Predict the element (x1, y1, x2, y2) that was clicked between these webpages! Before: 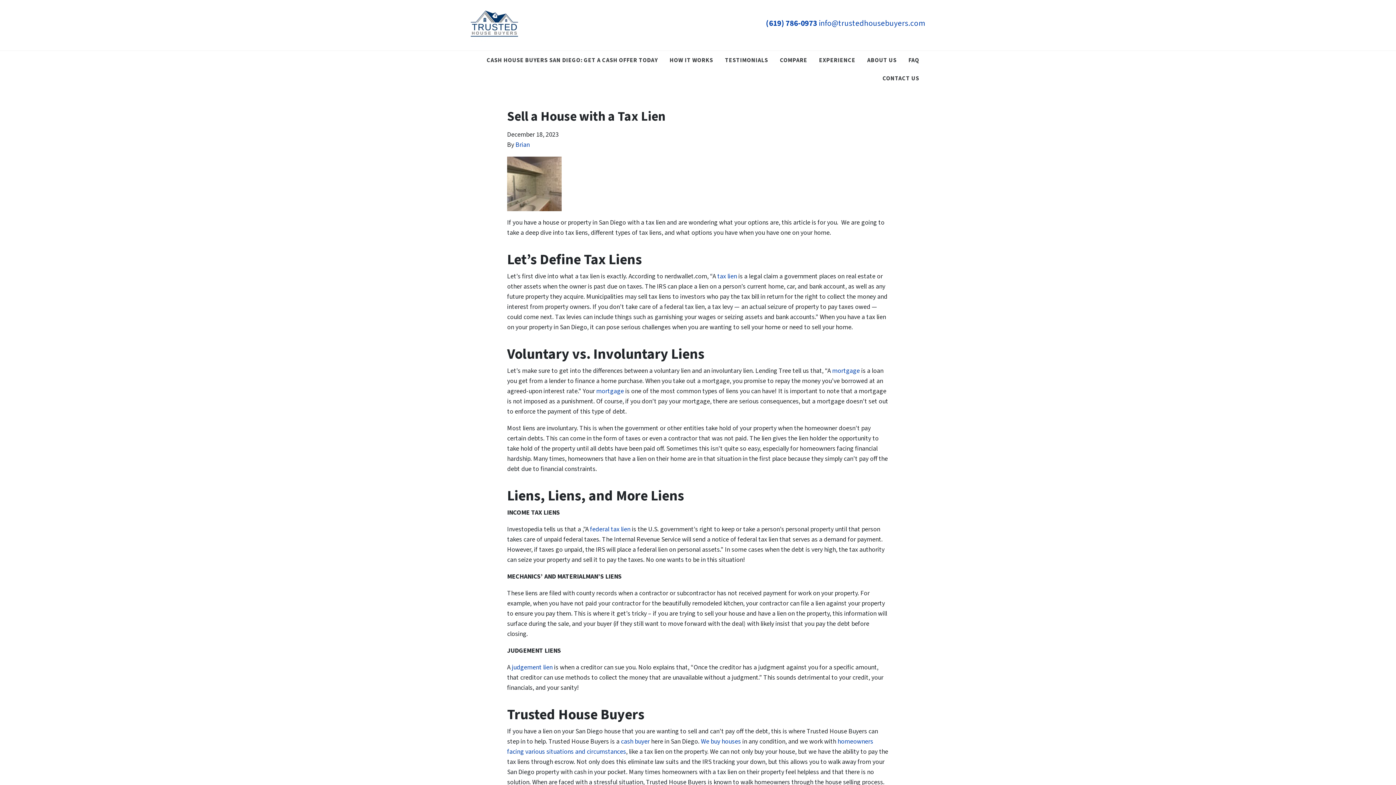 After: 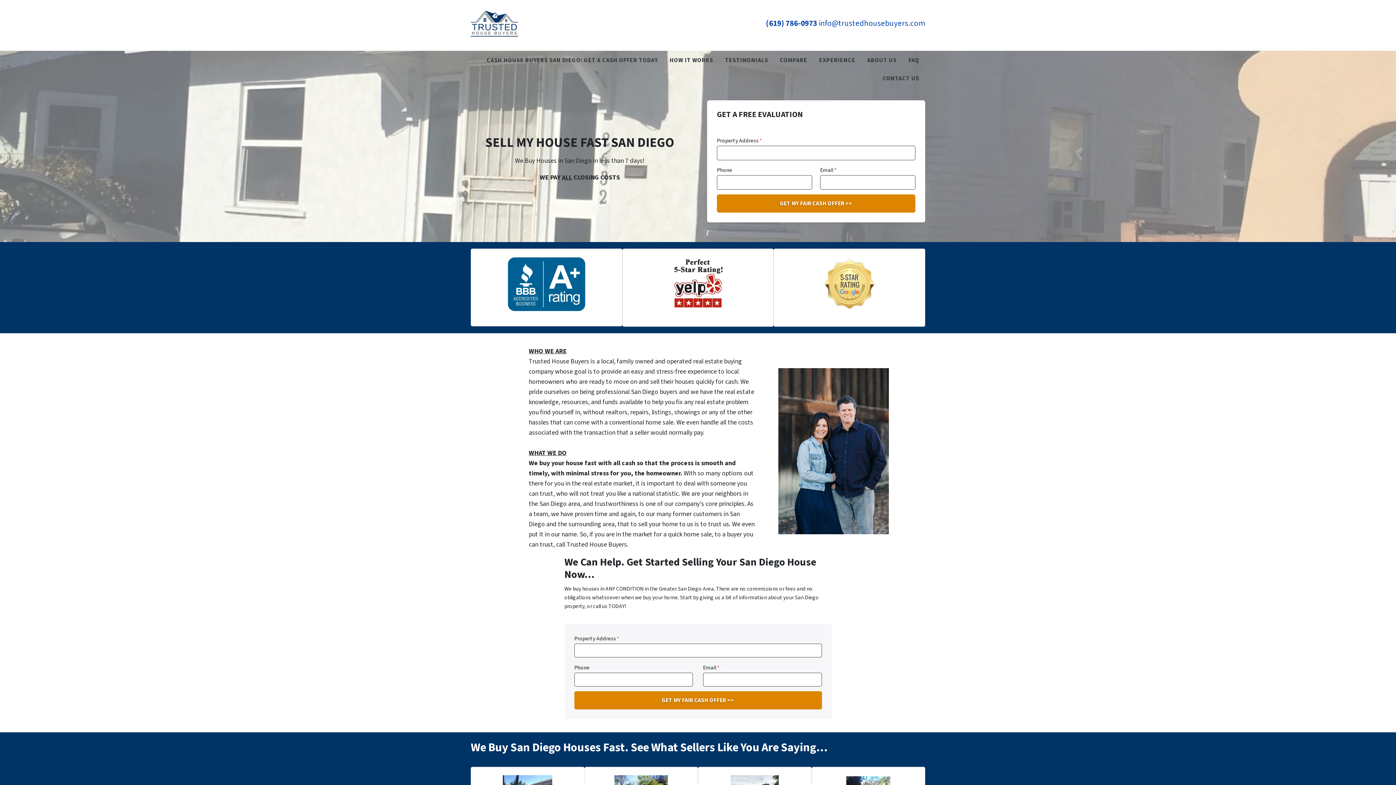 Action: bbox: (470, 0, 723, 47)